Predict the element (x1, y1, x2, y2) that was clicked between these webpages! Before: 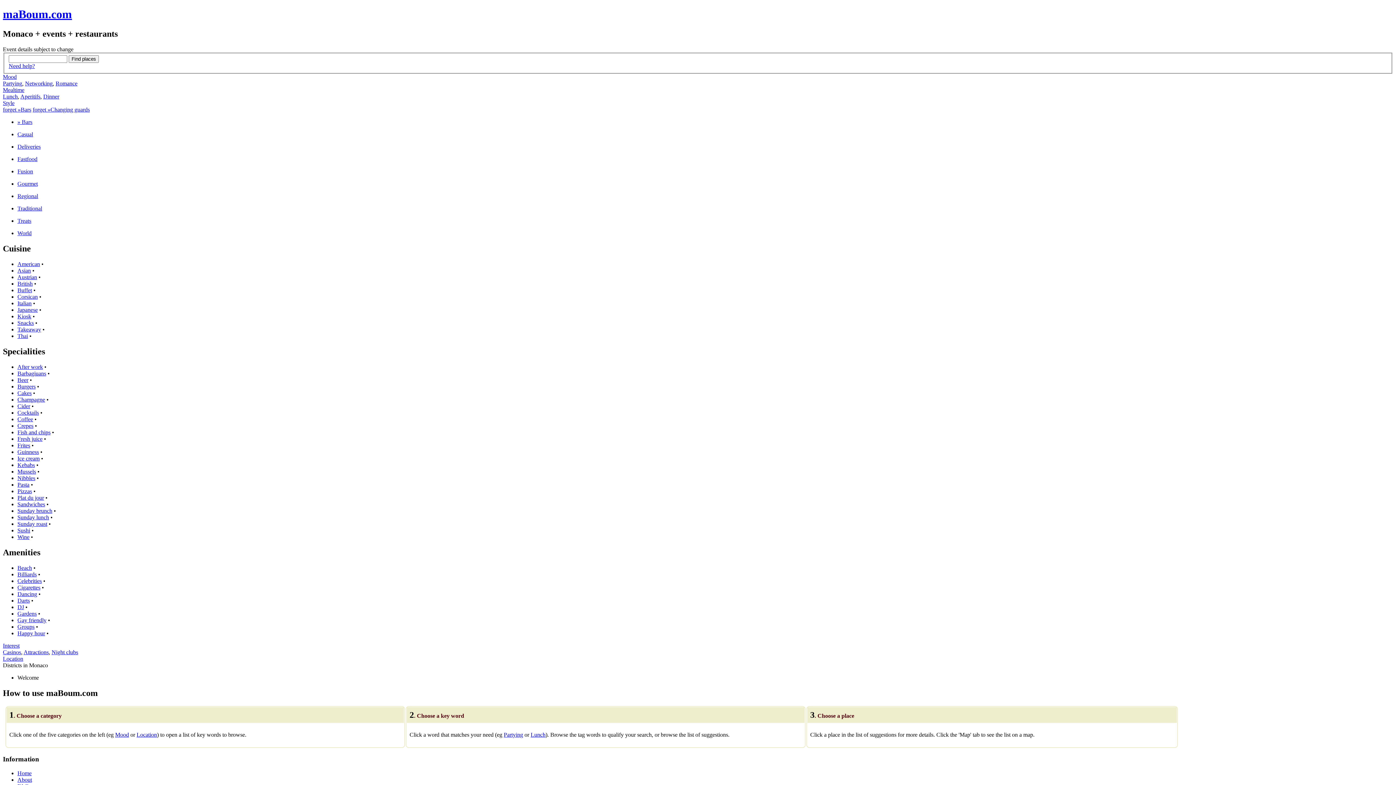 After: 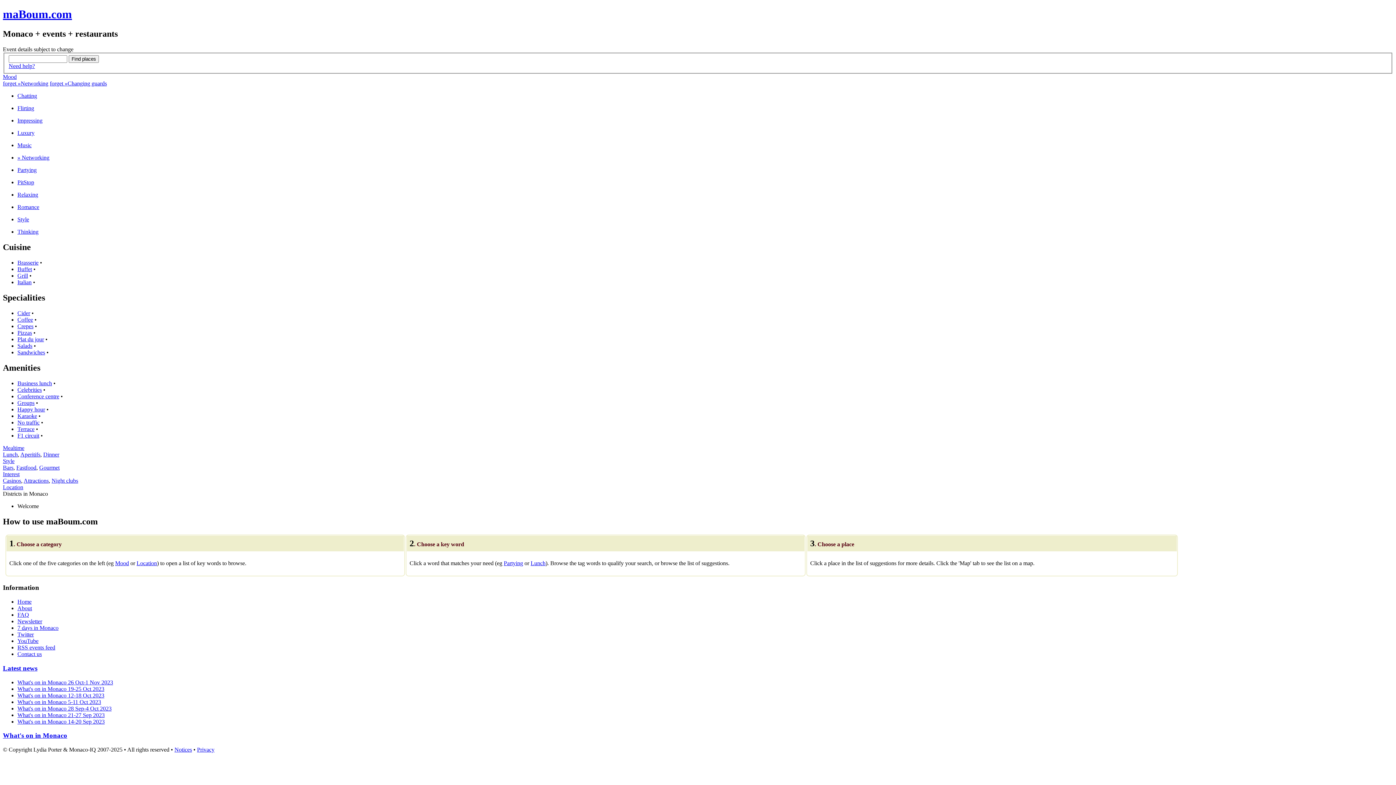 Action: bbox: (25, 80, 52, 86) label: Networking